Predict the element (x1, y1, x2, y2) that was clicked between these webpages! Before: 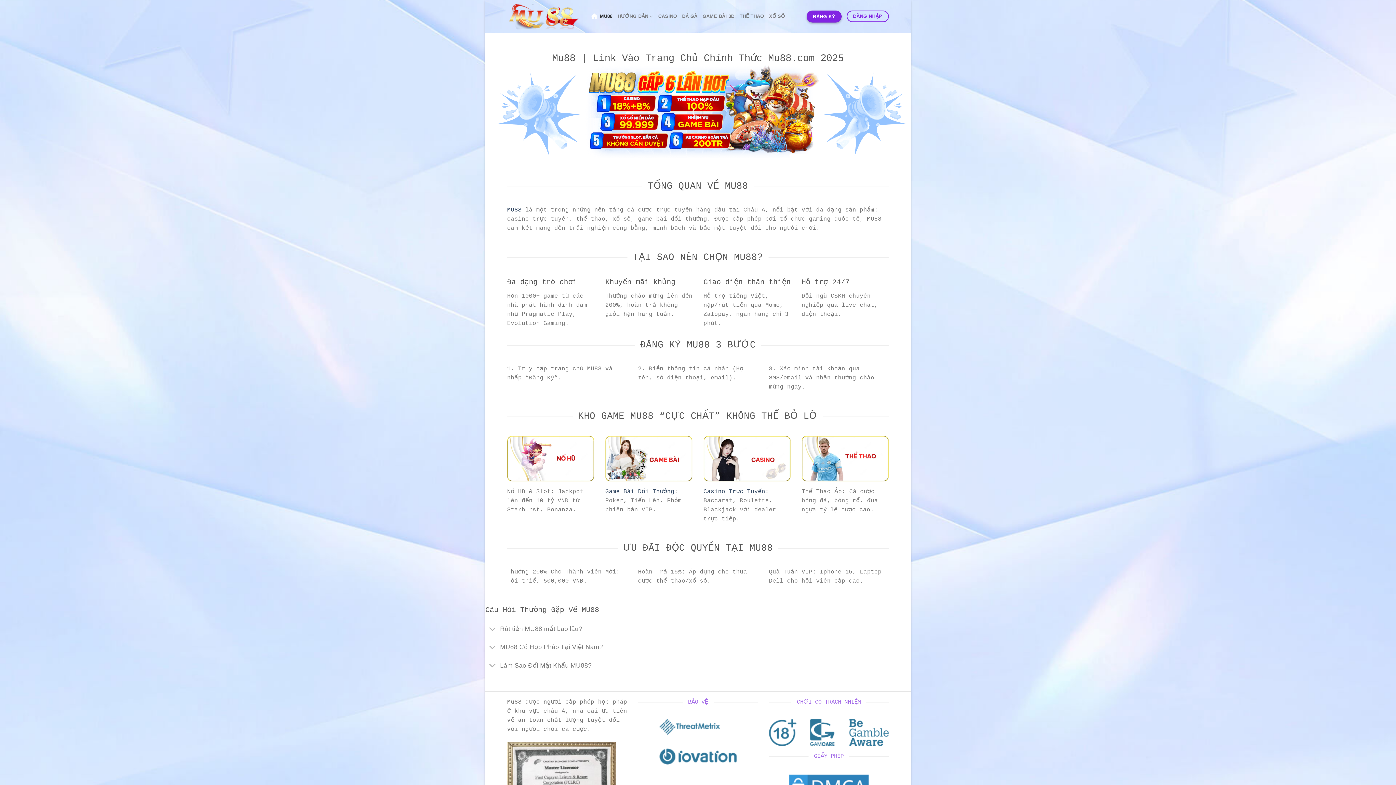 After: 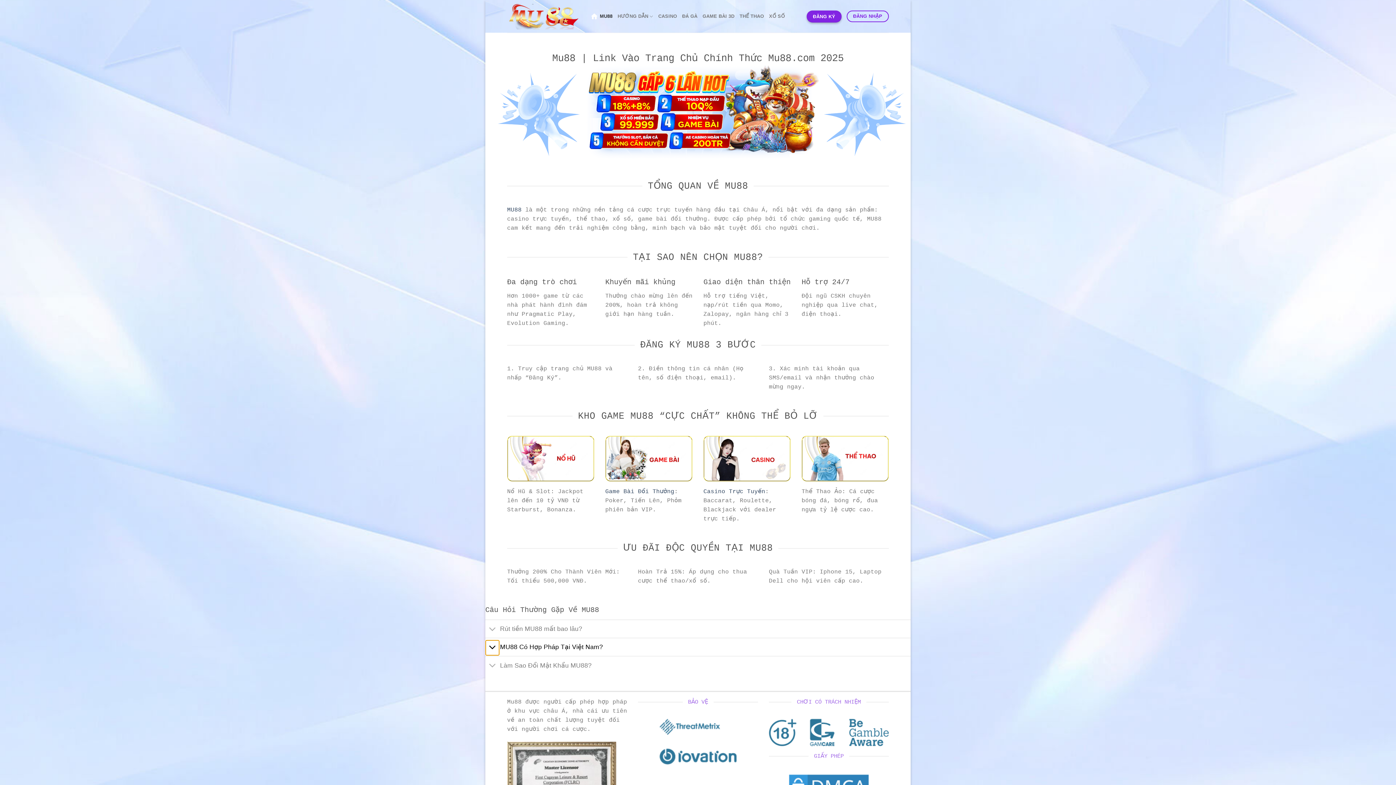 Action: bbox: (485, 640, 499, 655) label: Toggle